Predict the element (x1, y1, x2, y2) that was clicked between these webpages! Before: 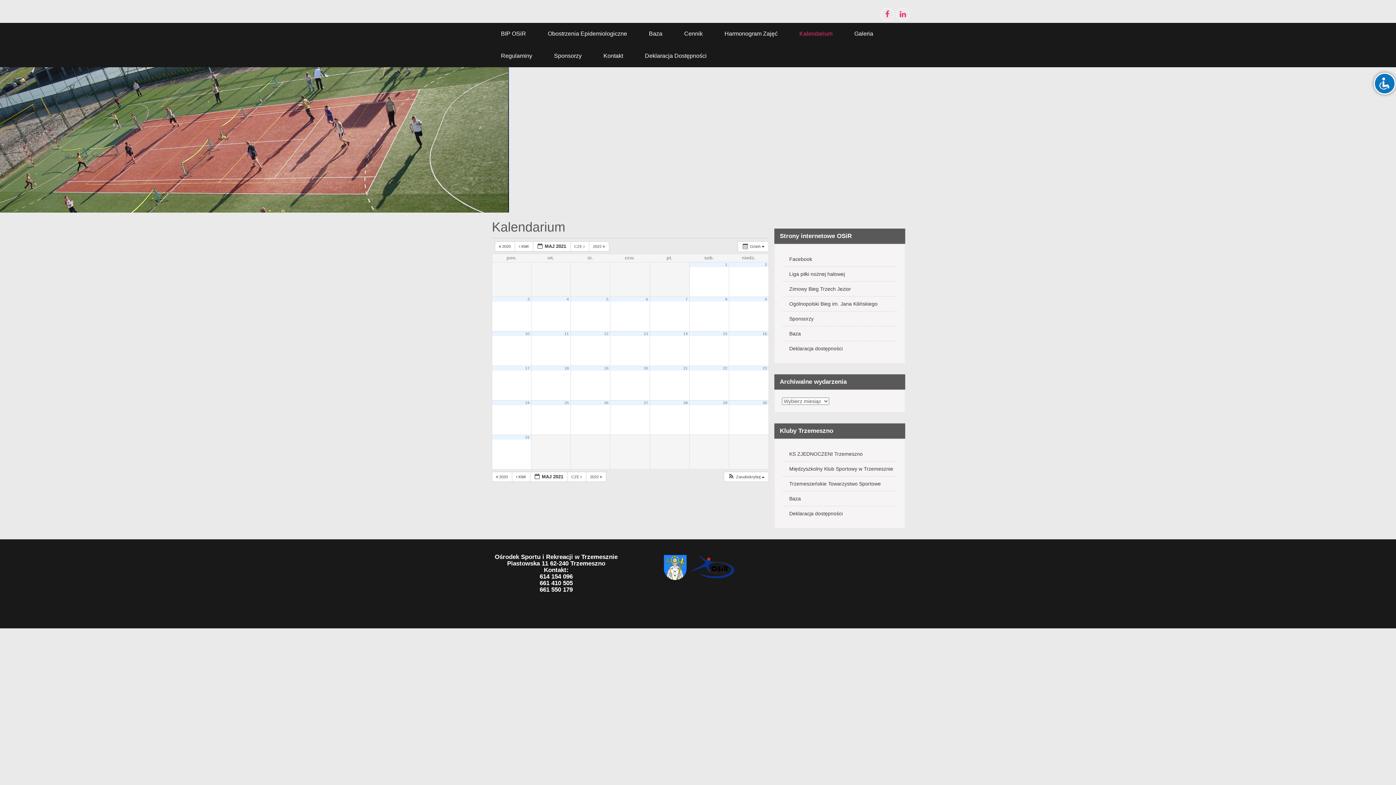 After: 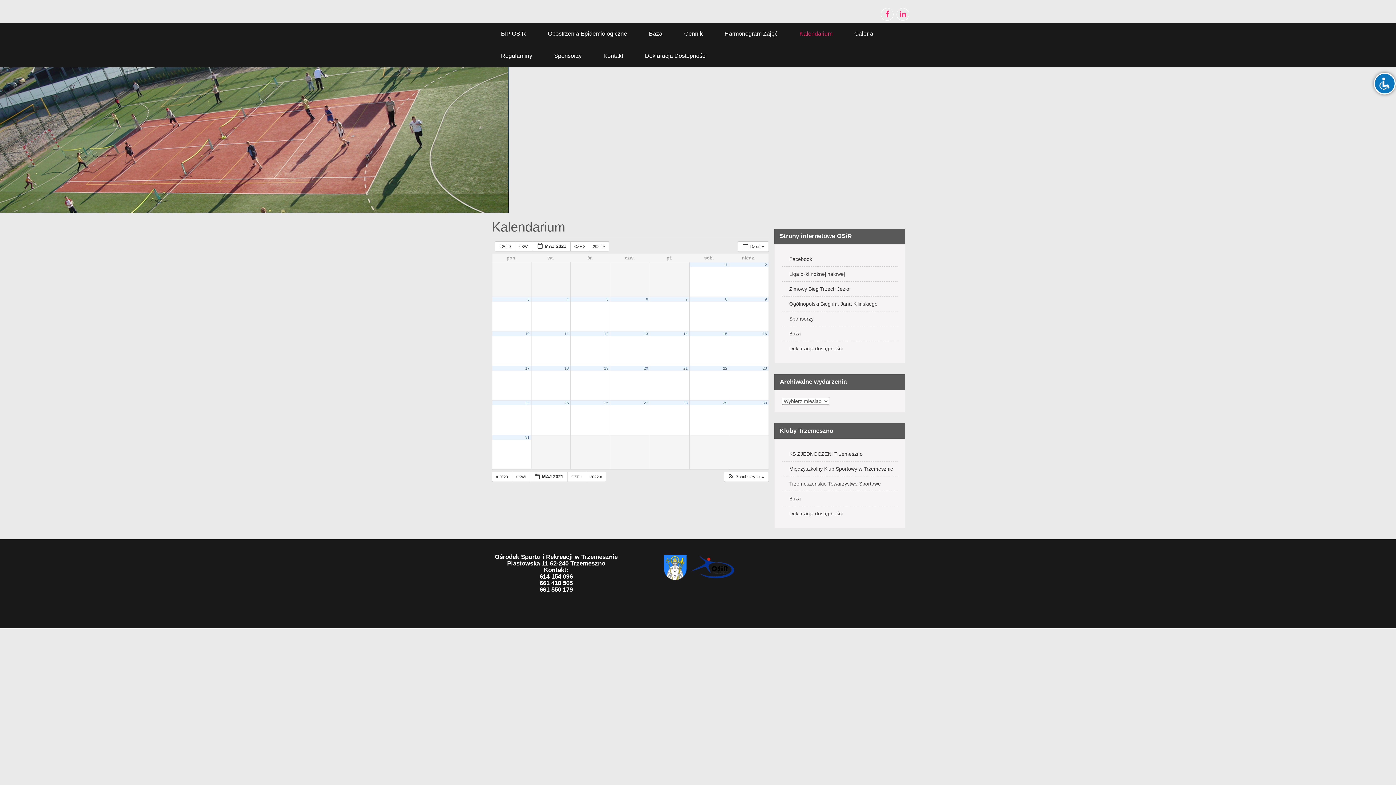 Action: label: 16 bbox: (762, 331, 767, 335)